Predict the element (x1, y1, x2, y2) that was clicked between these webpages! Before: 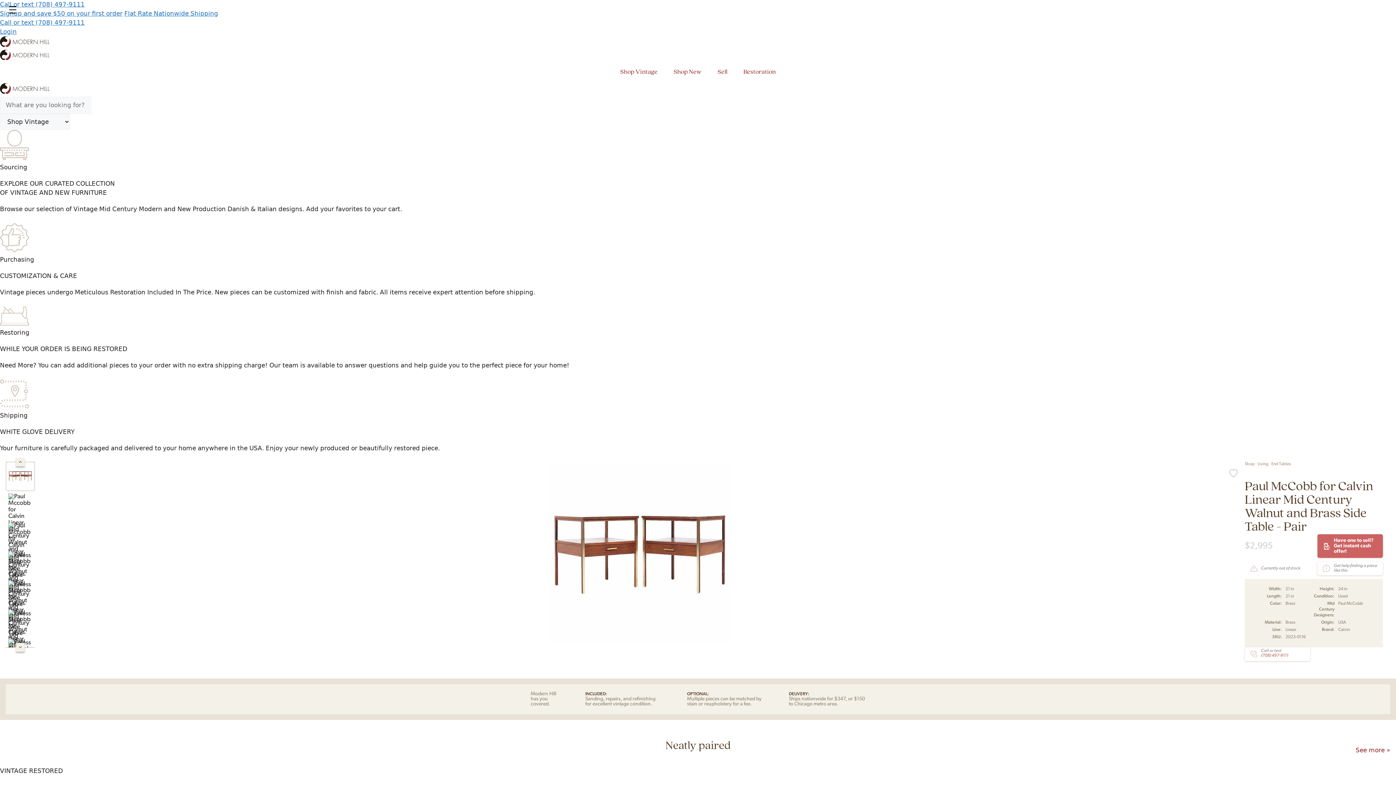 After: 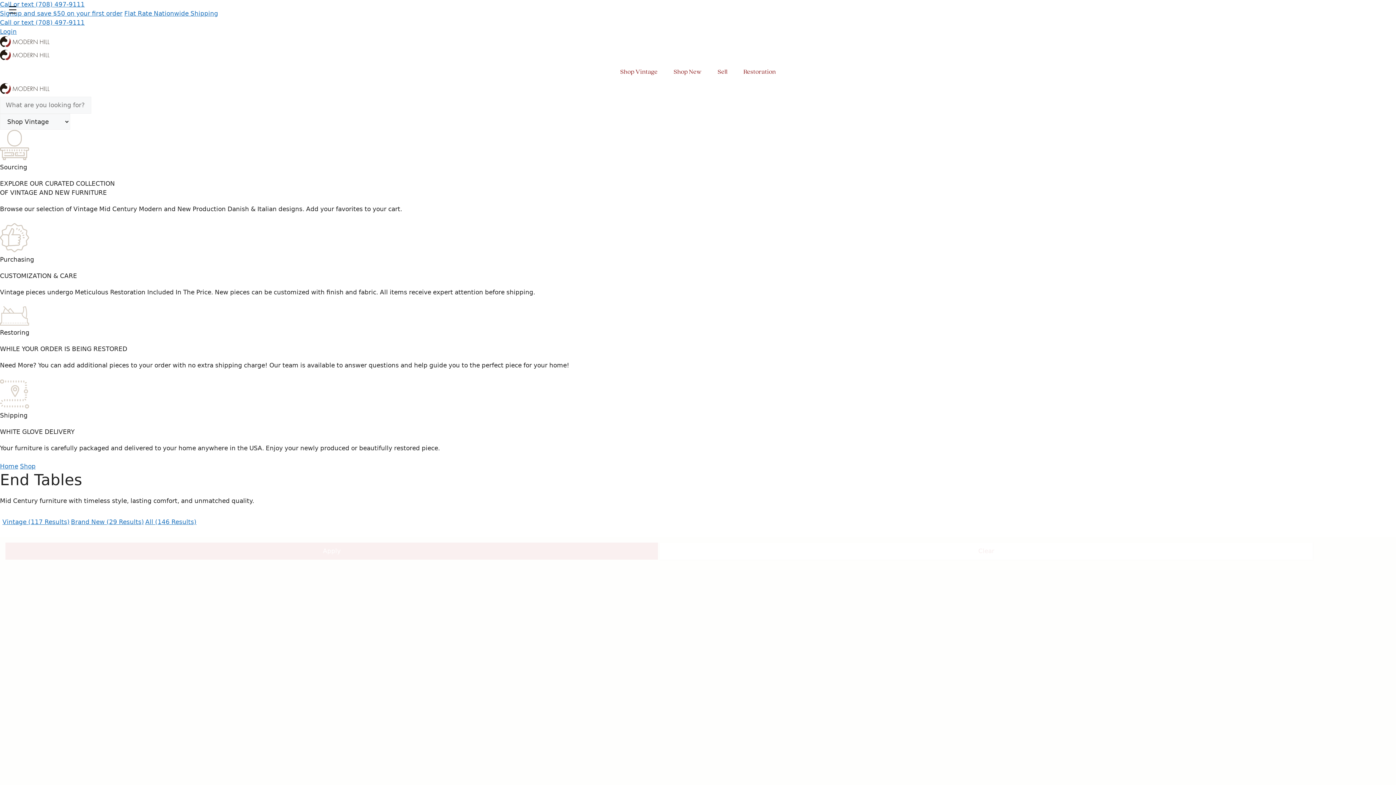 Action: bbox: (1356, 746, 1390, 754) label: See more »